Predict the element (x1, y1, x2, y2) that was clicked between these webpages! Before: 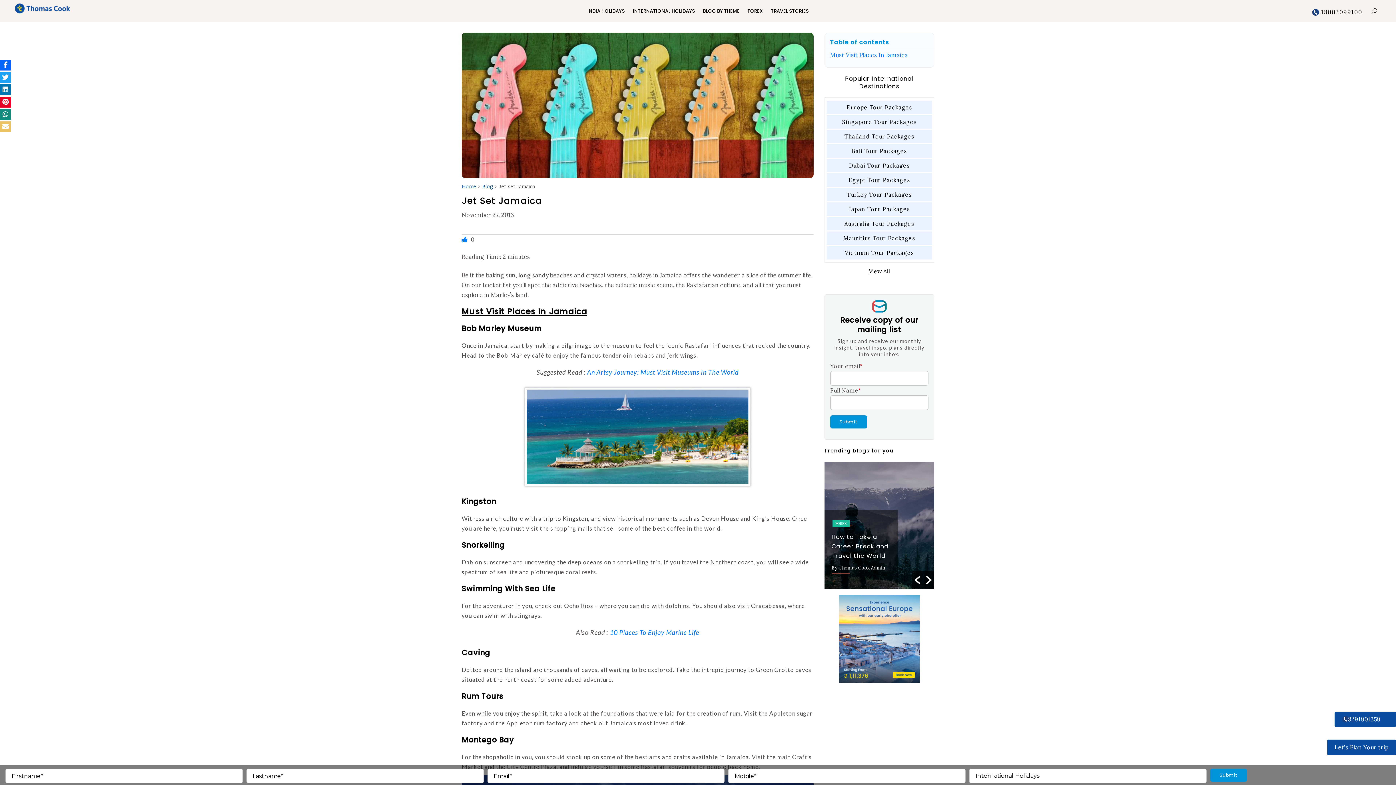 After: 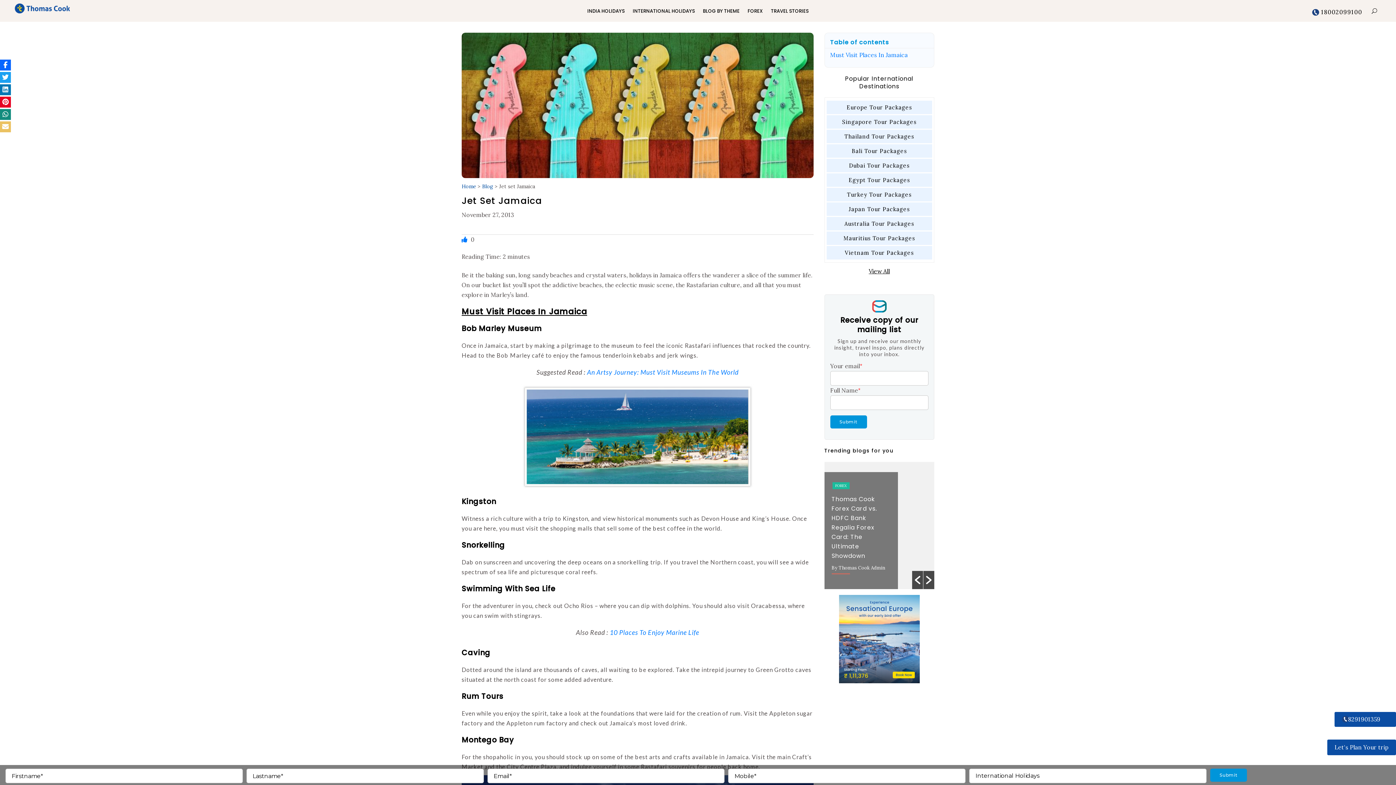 Action: label: Share on Pinterest bbox: (0, 96, 10, 107)